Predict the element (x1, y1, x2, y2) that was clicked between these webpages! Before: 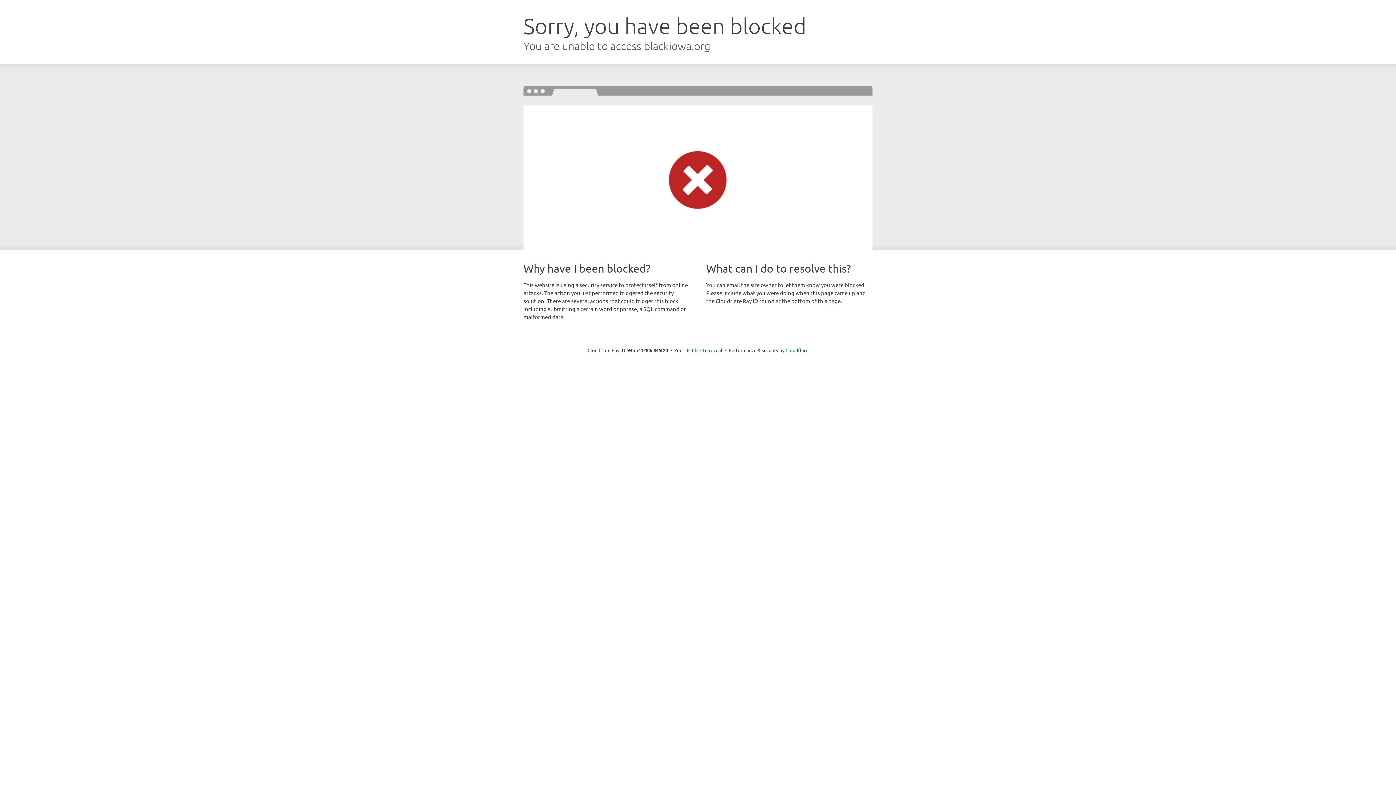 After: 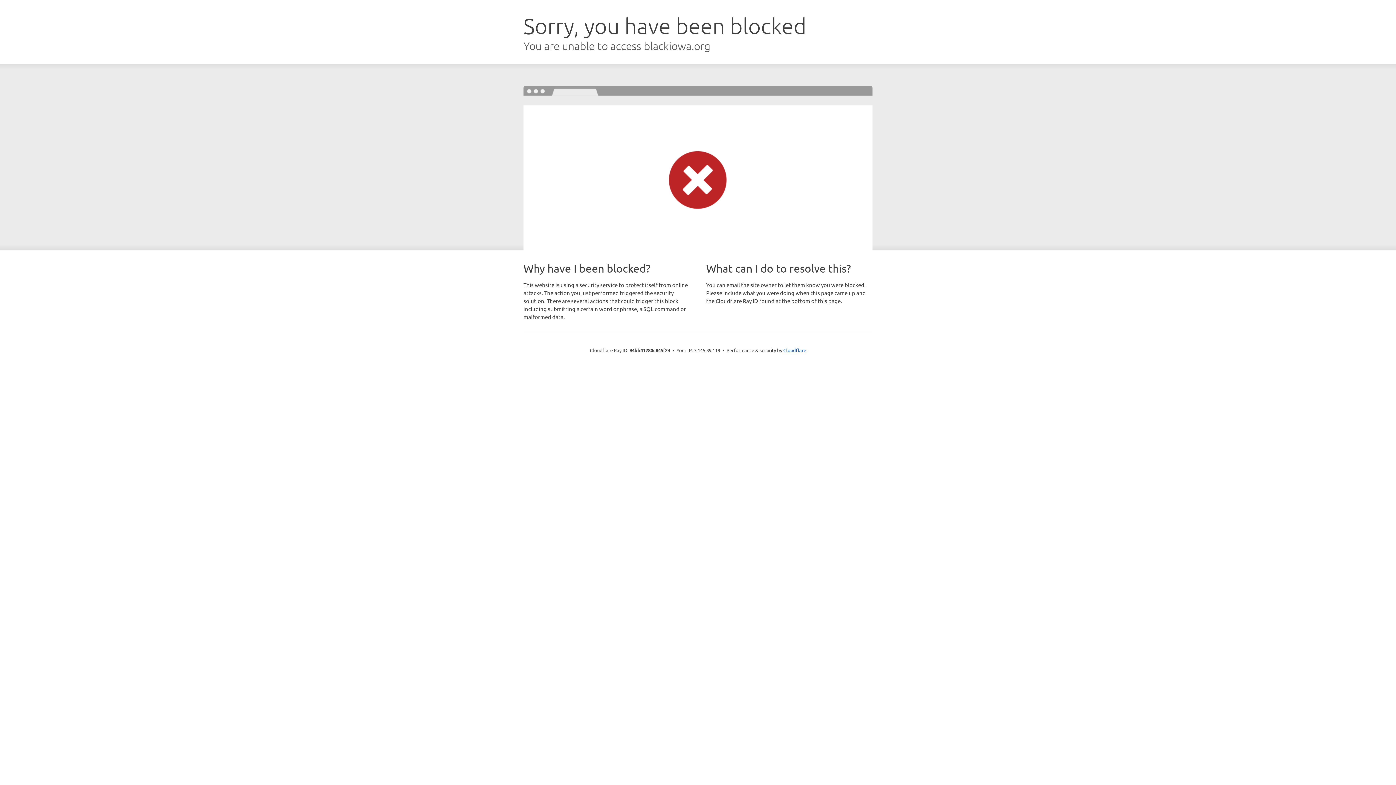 Action: bbox: (692, 346, 722, 353) label: Click to reveal